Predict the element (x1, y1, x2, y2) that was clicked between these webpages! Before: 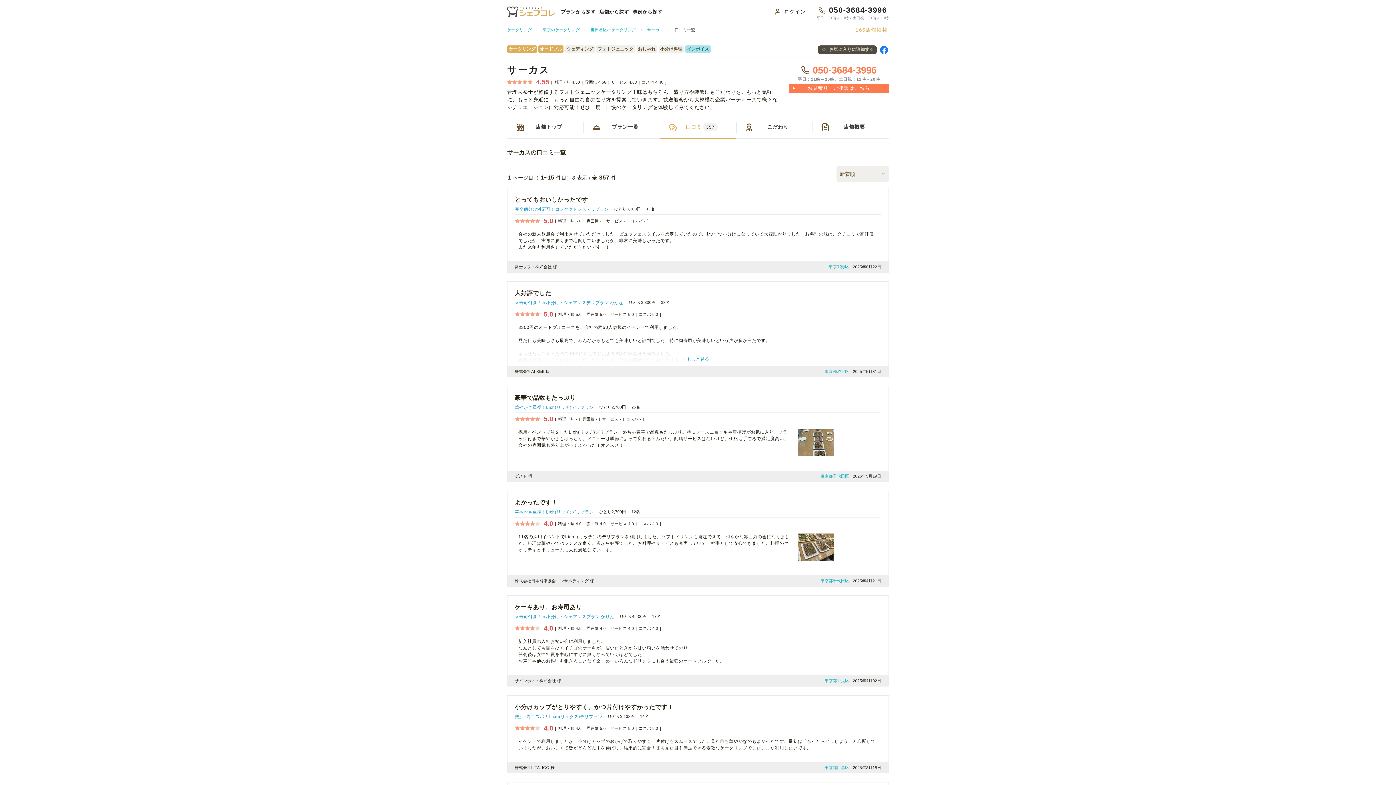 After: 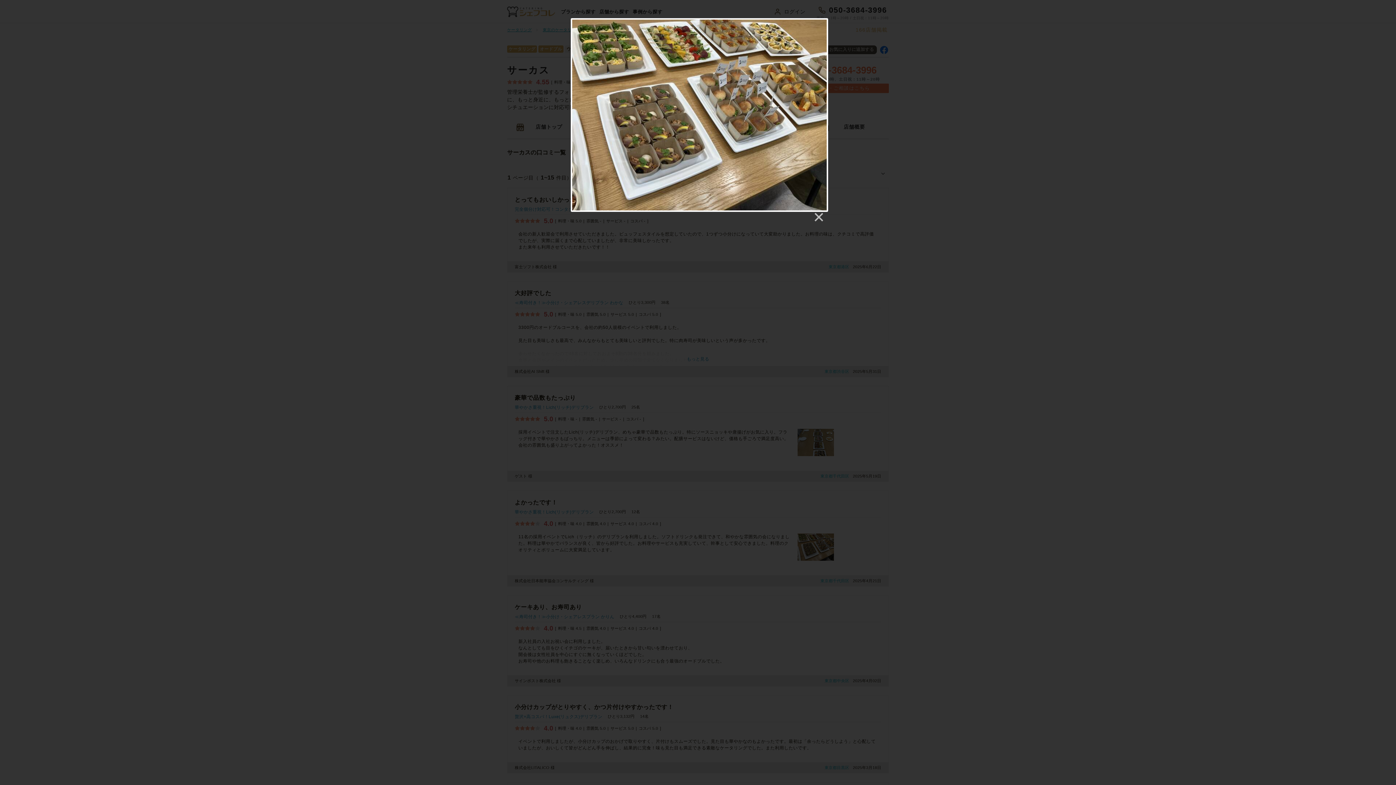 Action: bbox: (797, 534, 834, 538)